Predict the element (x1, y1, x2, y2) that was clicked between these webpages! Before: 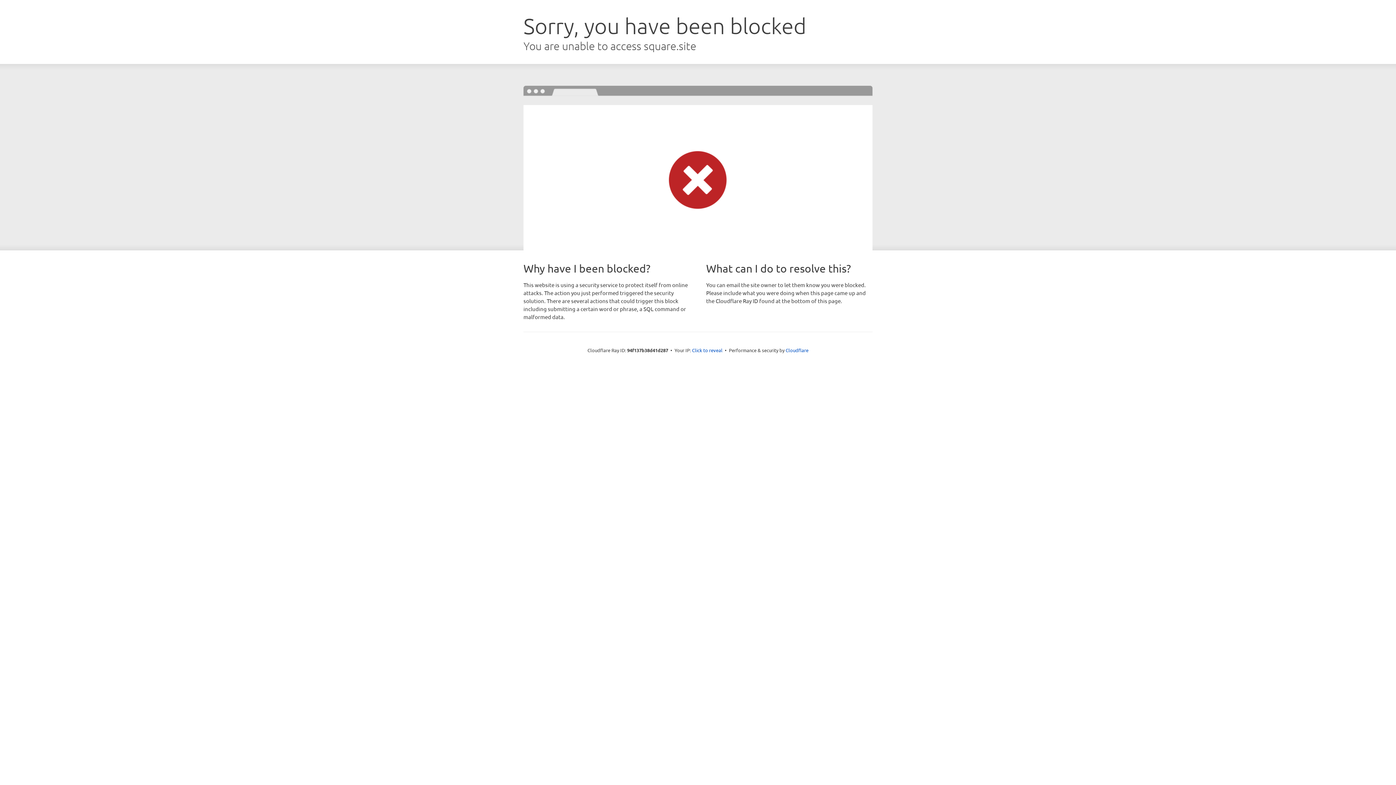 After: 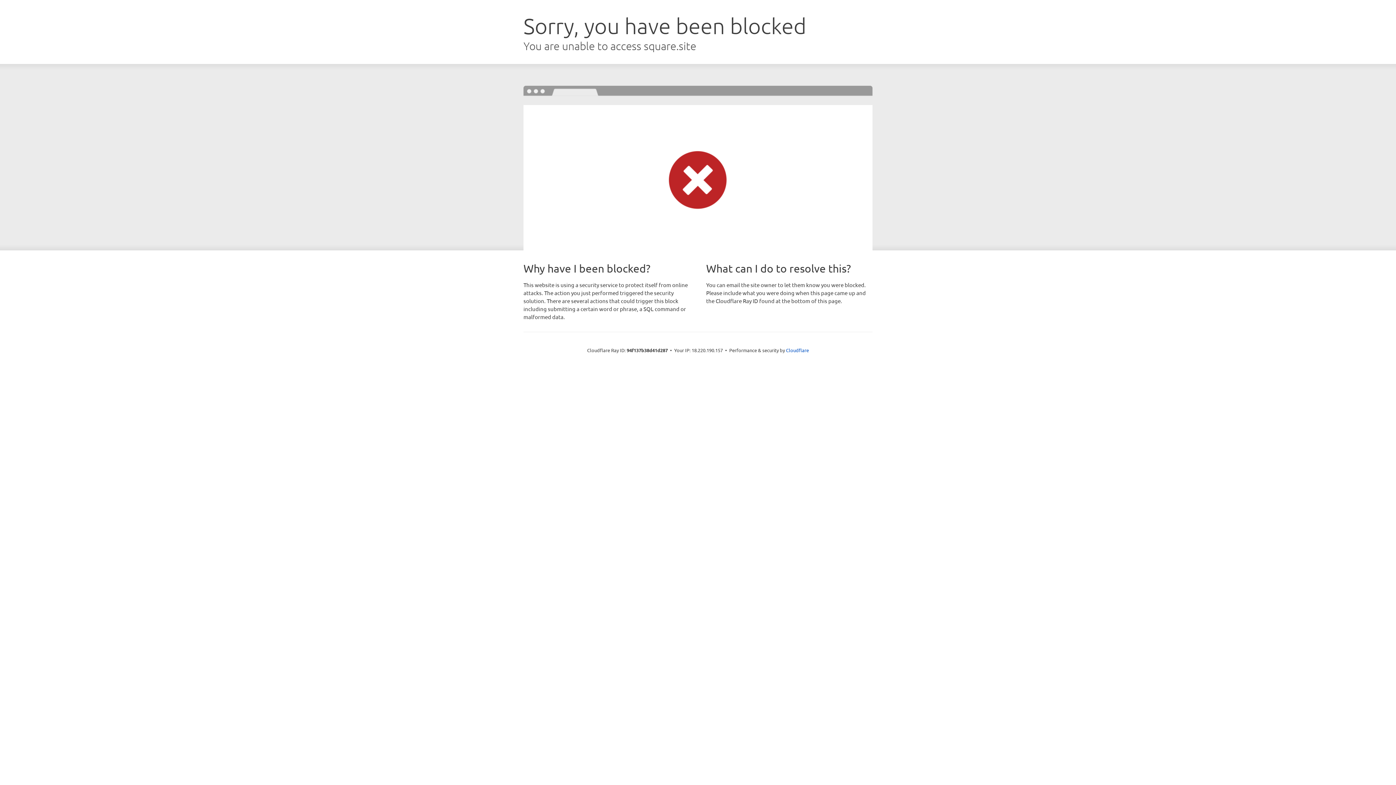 Action: label: Click to reveal bbox: (692, 346, 722, 353)